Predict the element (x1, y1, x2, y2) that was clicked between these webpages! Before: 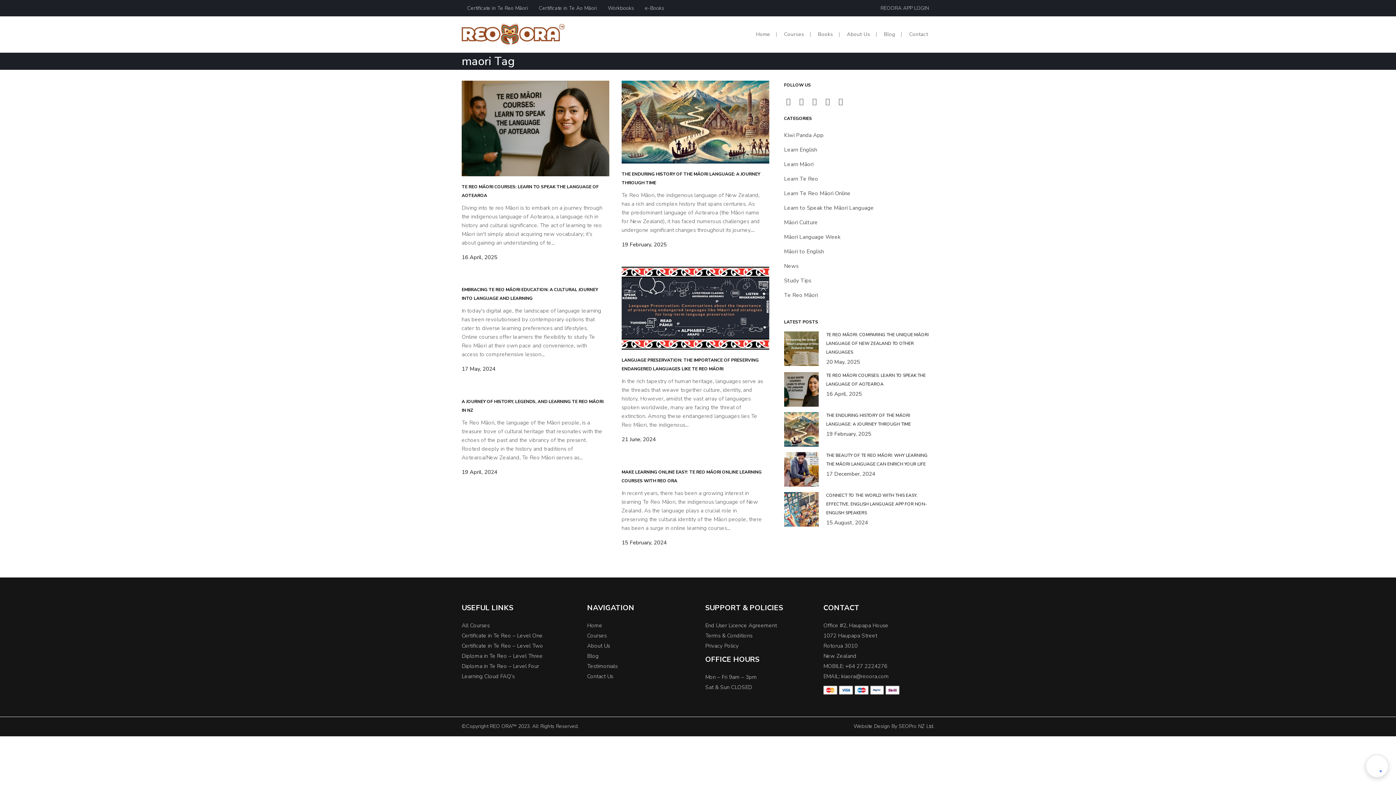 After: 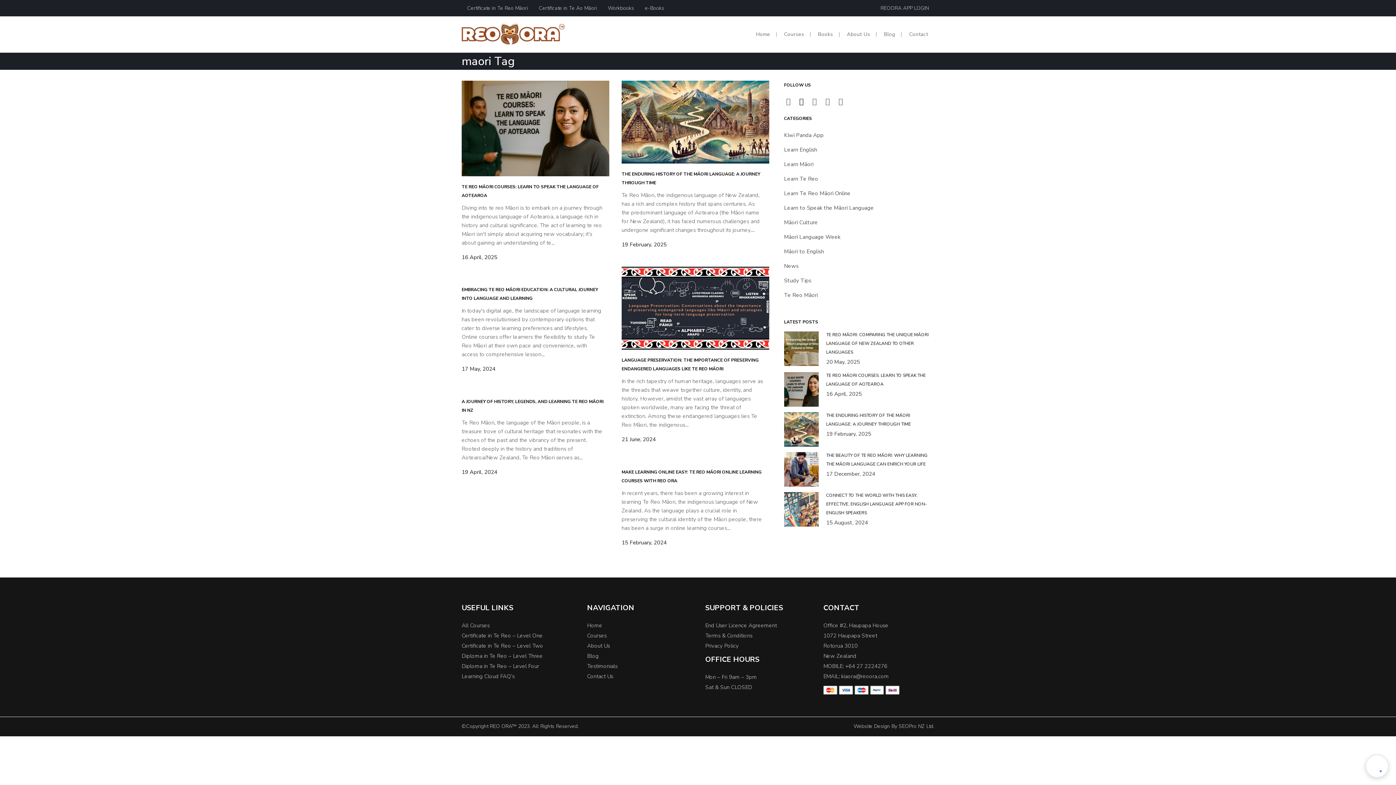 Action: bbox: (799, 87, 808, 95)